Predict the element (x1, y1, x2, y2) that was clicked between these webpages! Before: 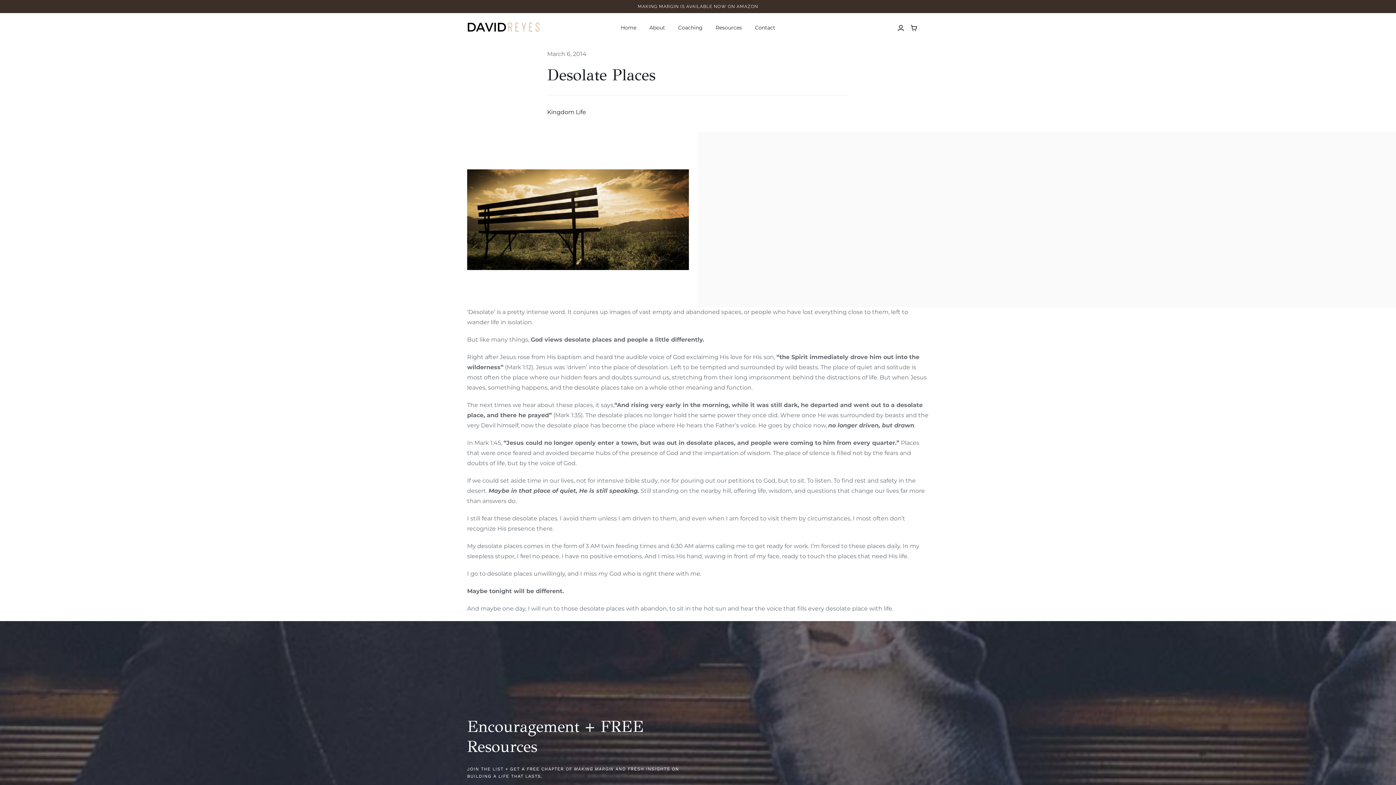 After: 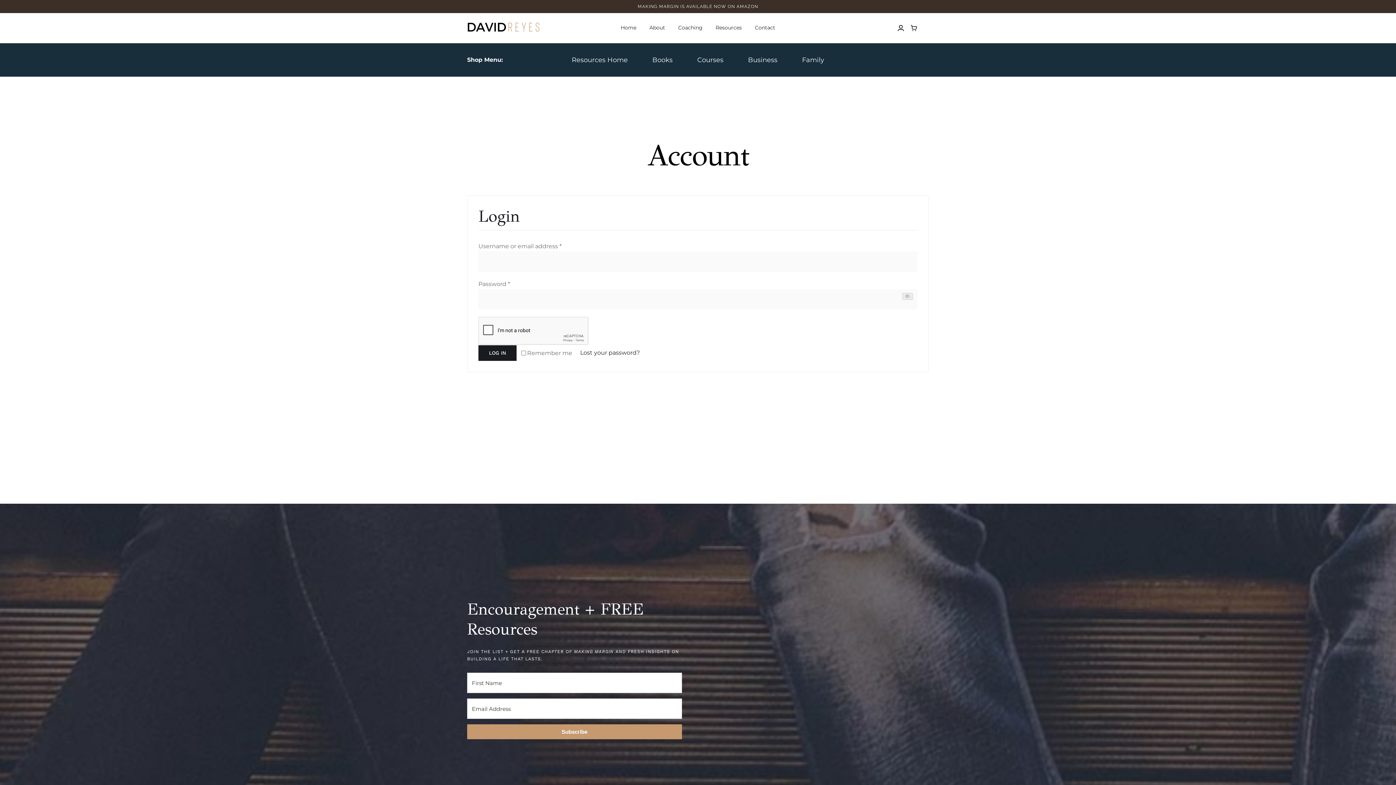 Action: bbox: (897, 21, 904, 34)